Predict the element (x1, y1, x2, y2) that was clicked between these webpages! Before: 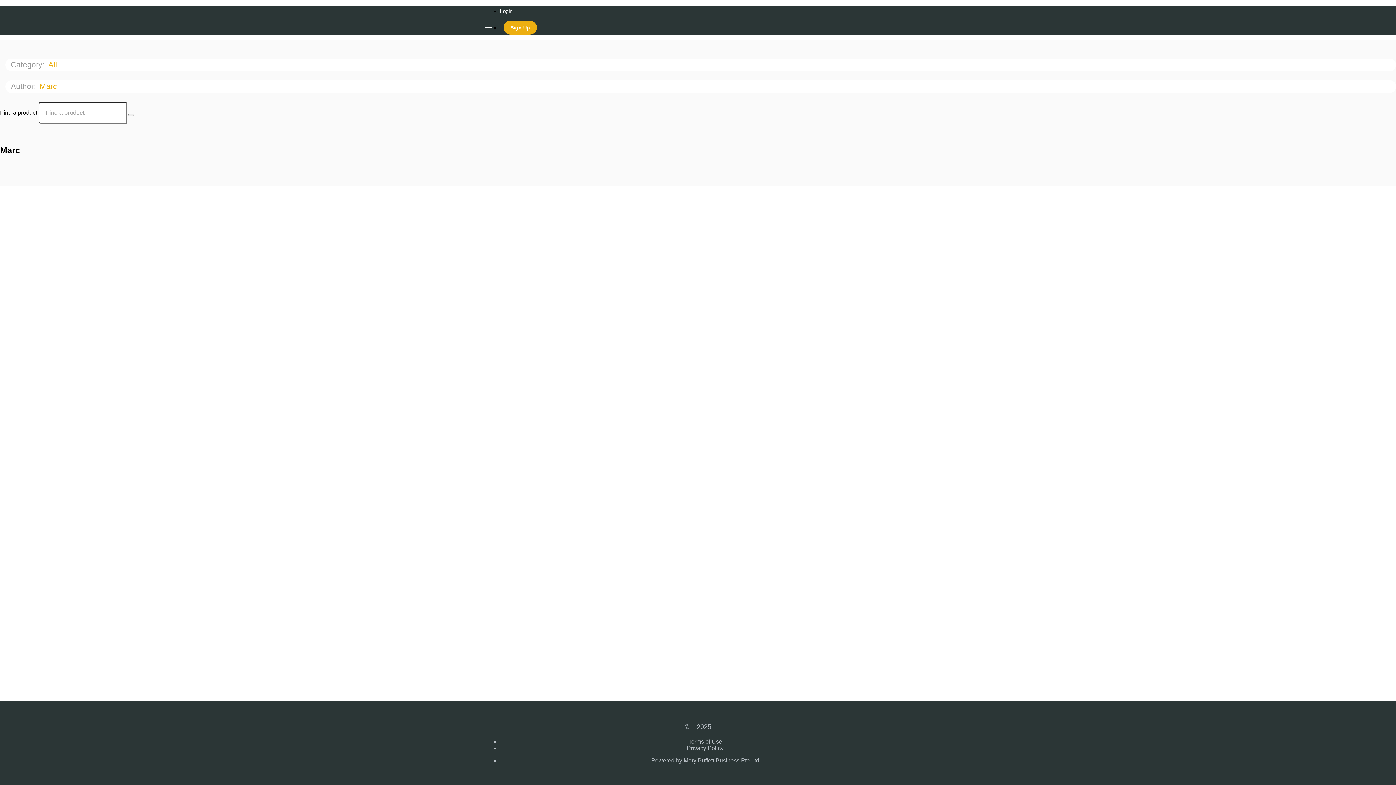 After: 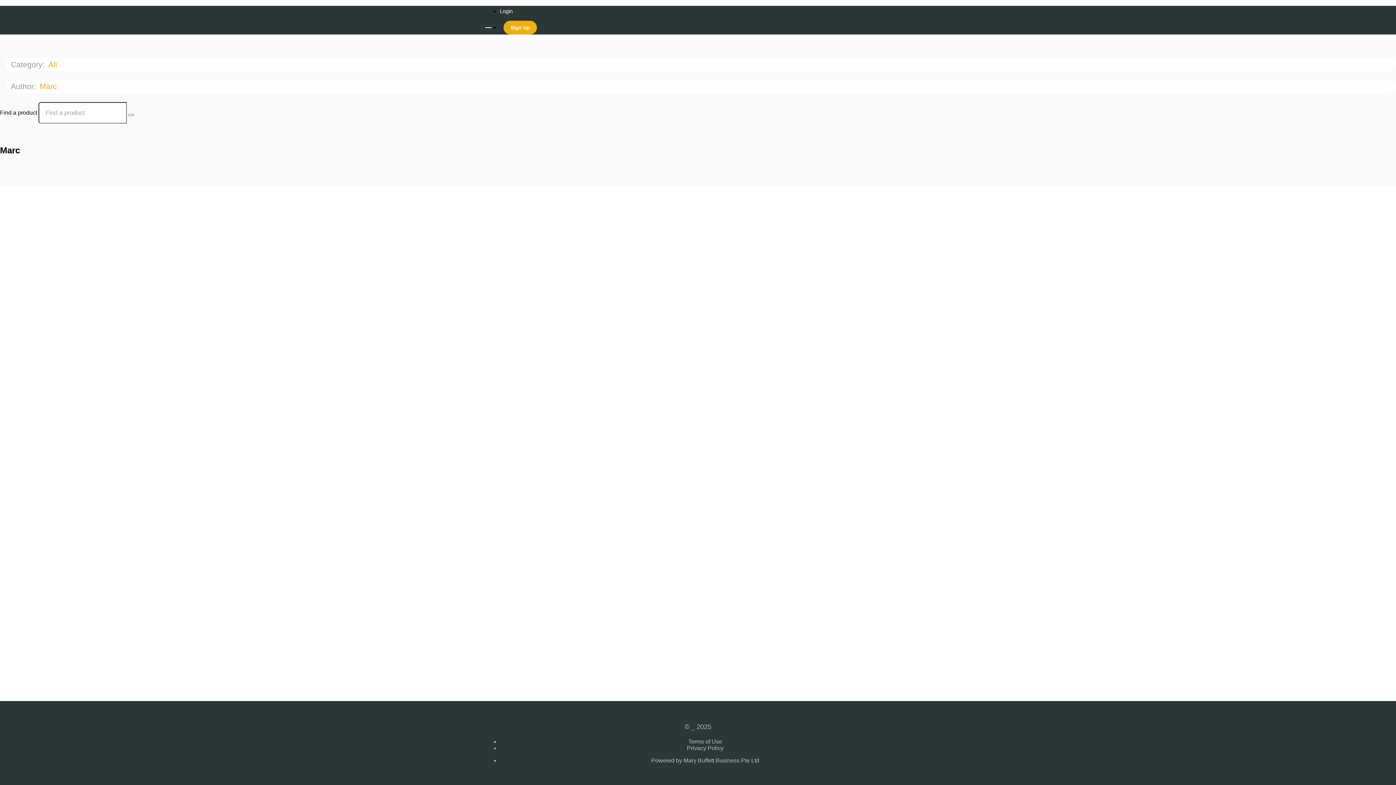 Action: bbox: (48, 60, 65, 69) label: All 